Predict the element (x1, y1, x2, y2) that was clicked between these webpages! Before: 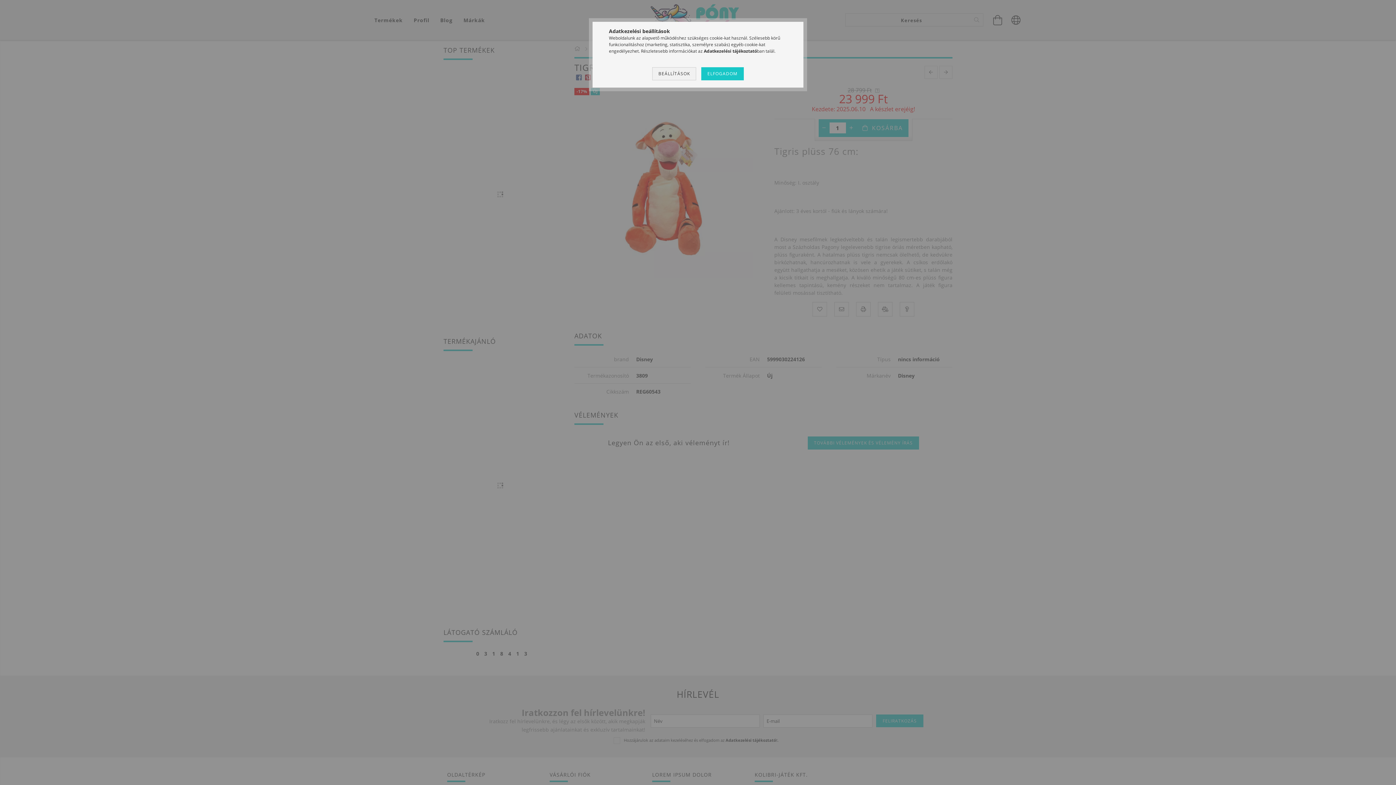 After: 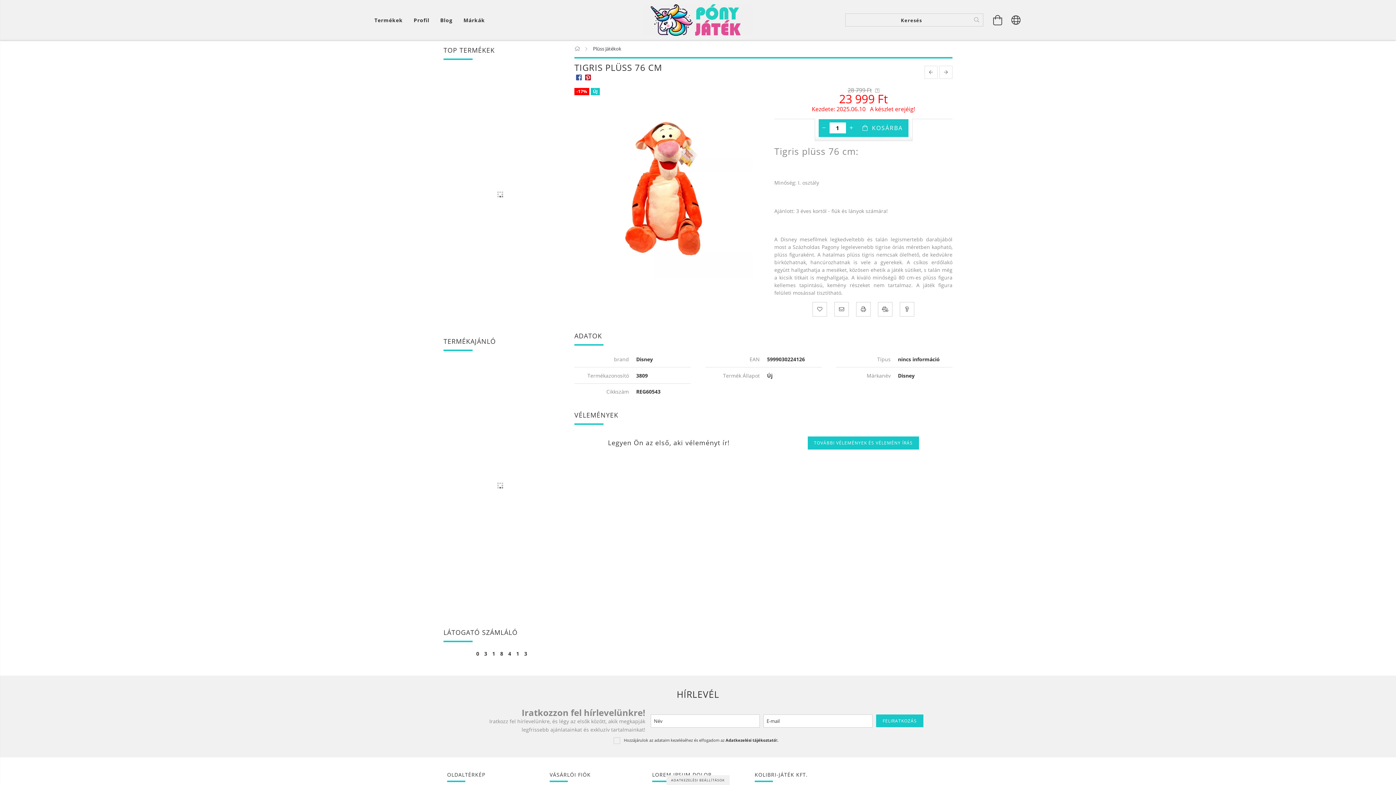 Action: label: ELFOGADOM bbox: (701, 67, 743, 80)